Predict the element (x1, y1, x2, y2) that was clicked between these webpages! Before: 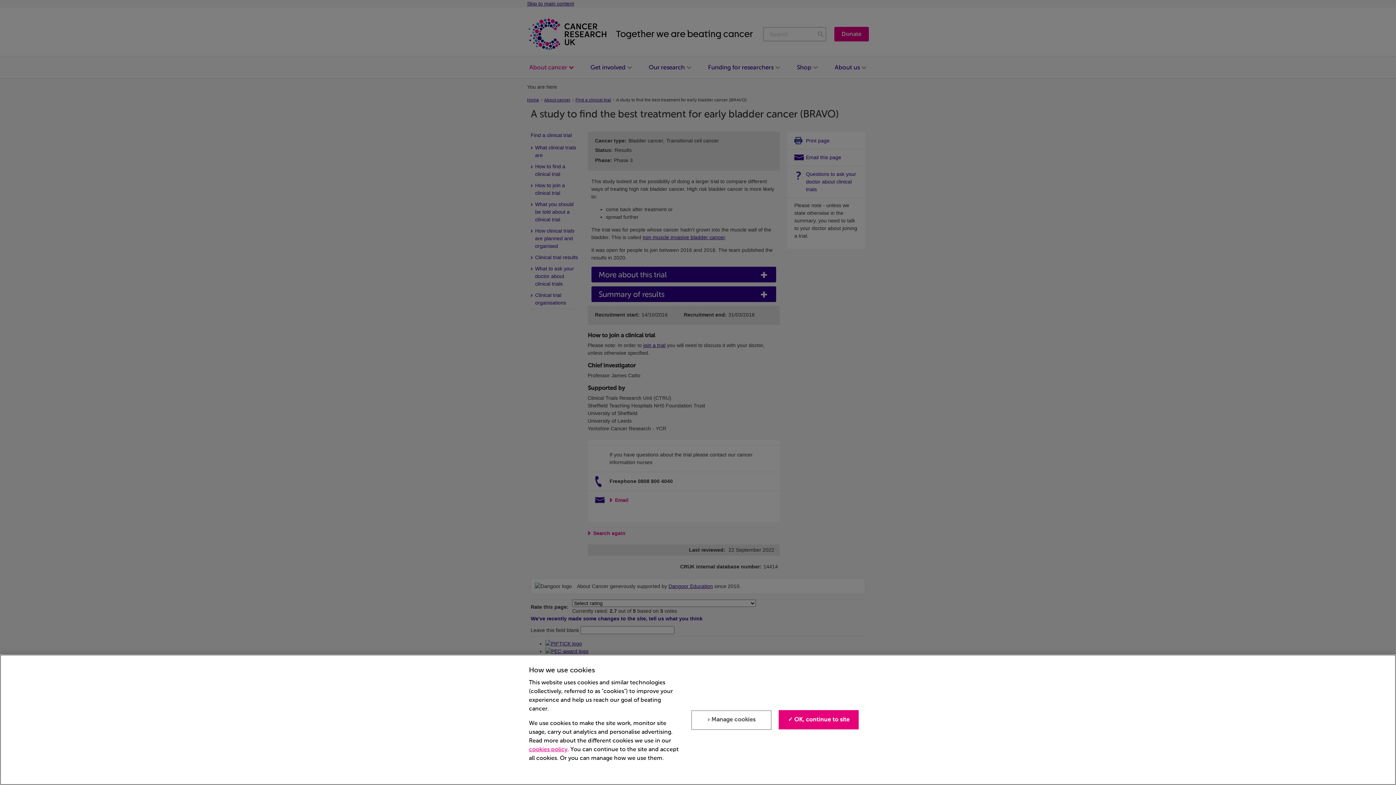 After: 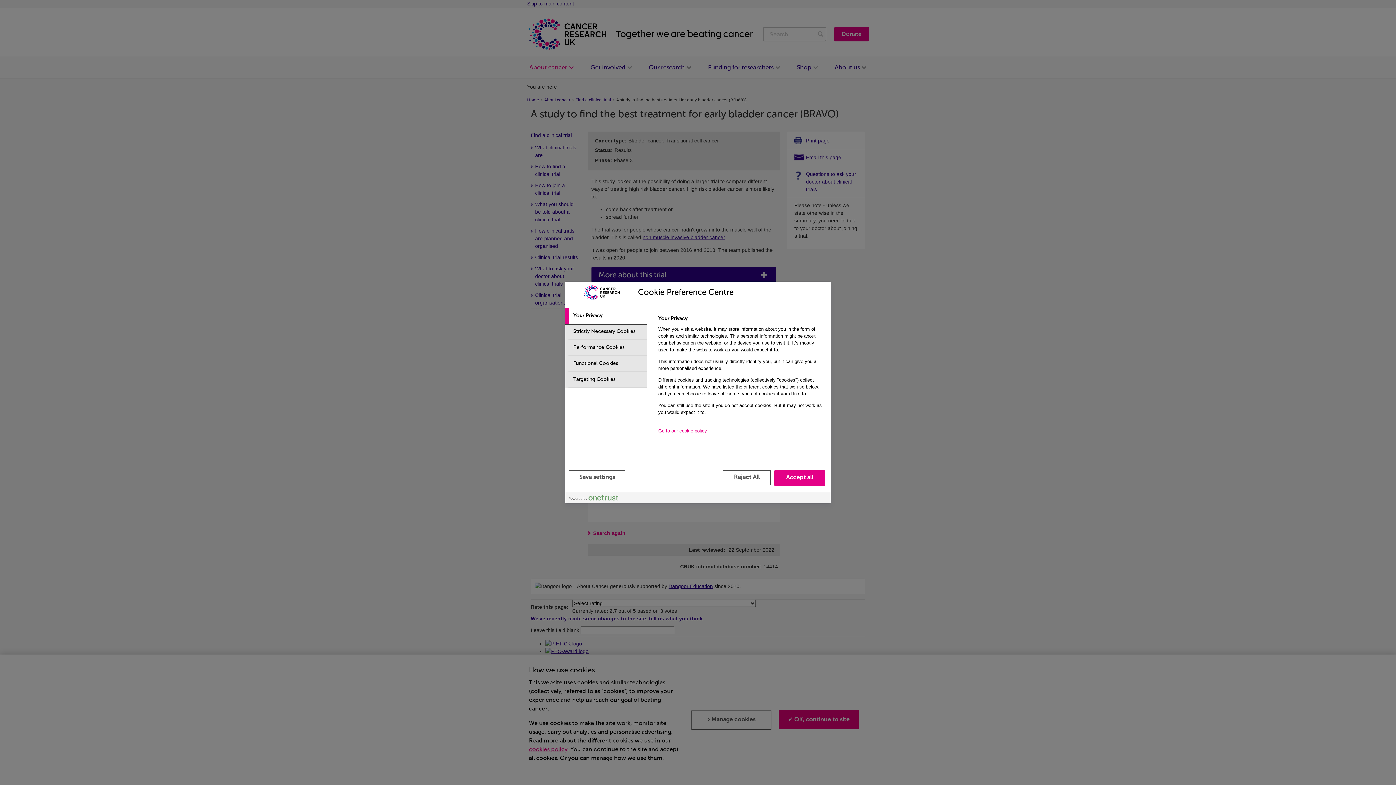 Action: label: › Manage cookies bbox: (691, 710, 771, 730)